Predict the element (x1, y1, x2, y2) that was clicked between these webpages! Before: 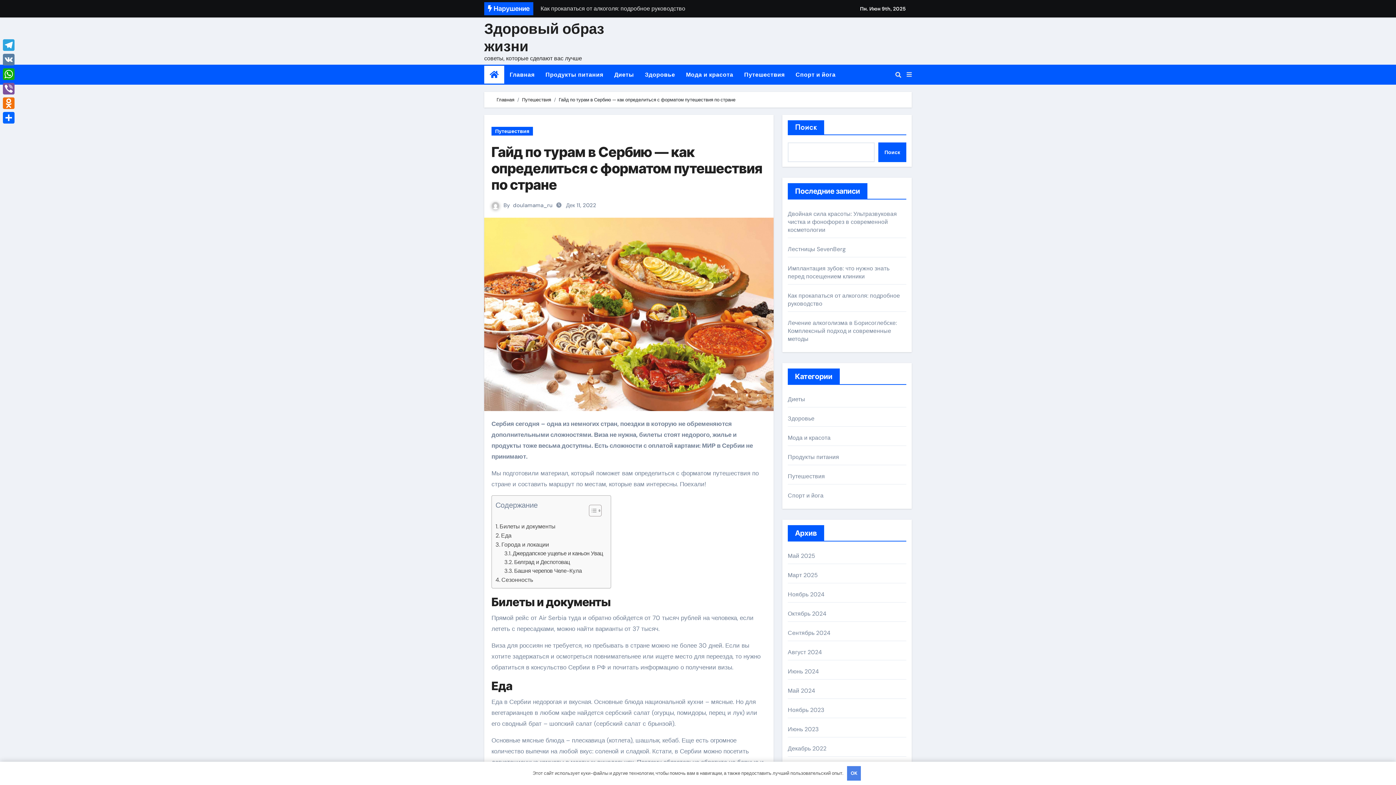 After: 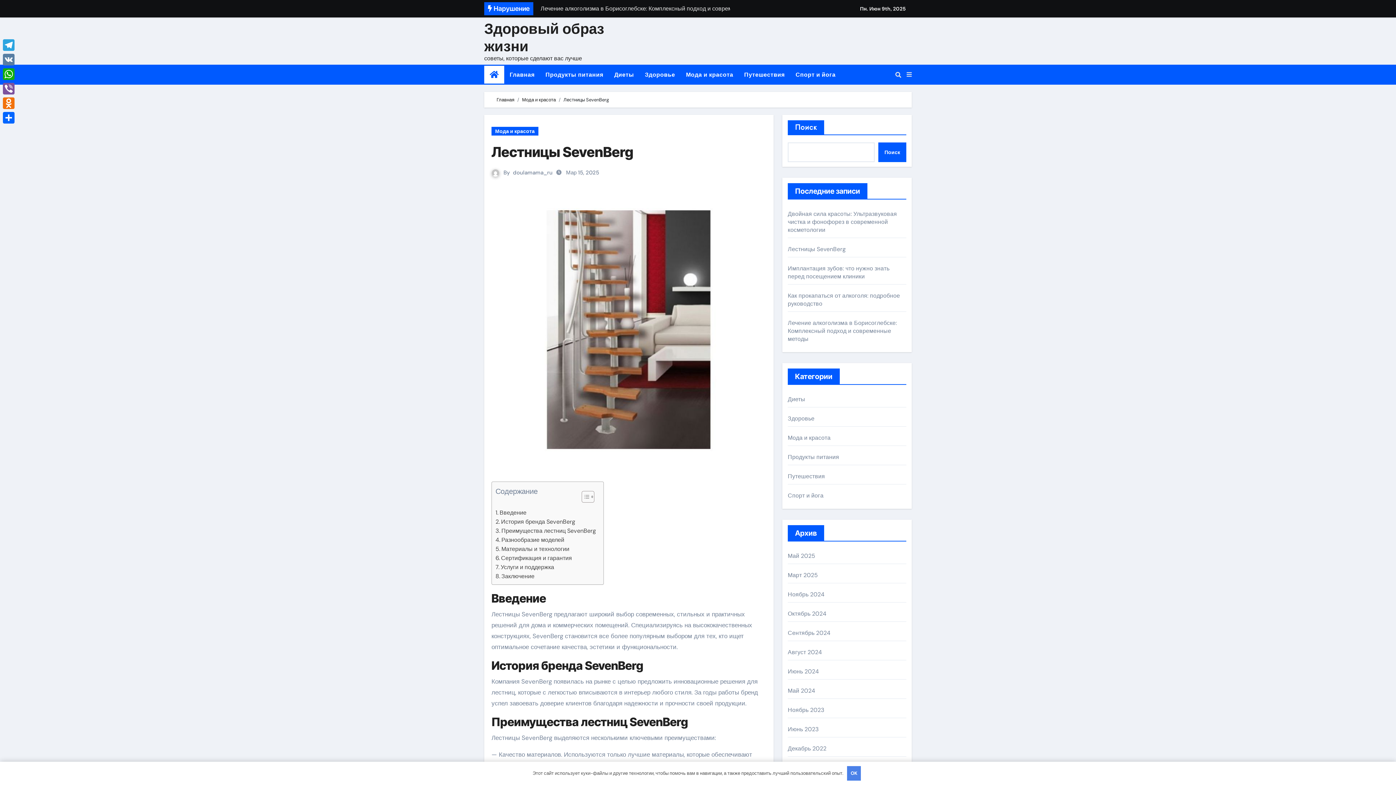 Action: label: Лестницы SevenBerg bbox: (788, 245, 846, 253)